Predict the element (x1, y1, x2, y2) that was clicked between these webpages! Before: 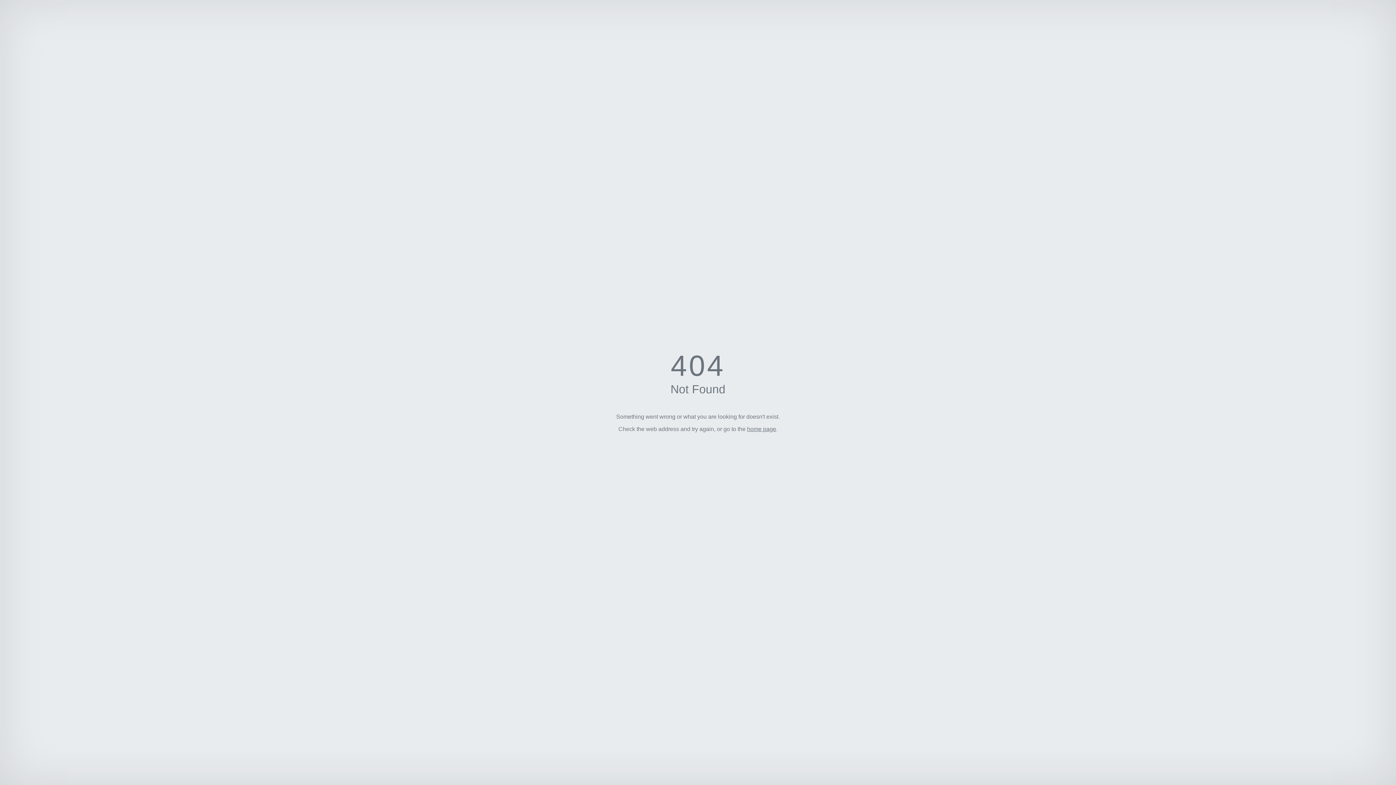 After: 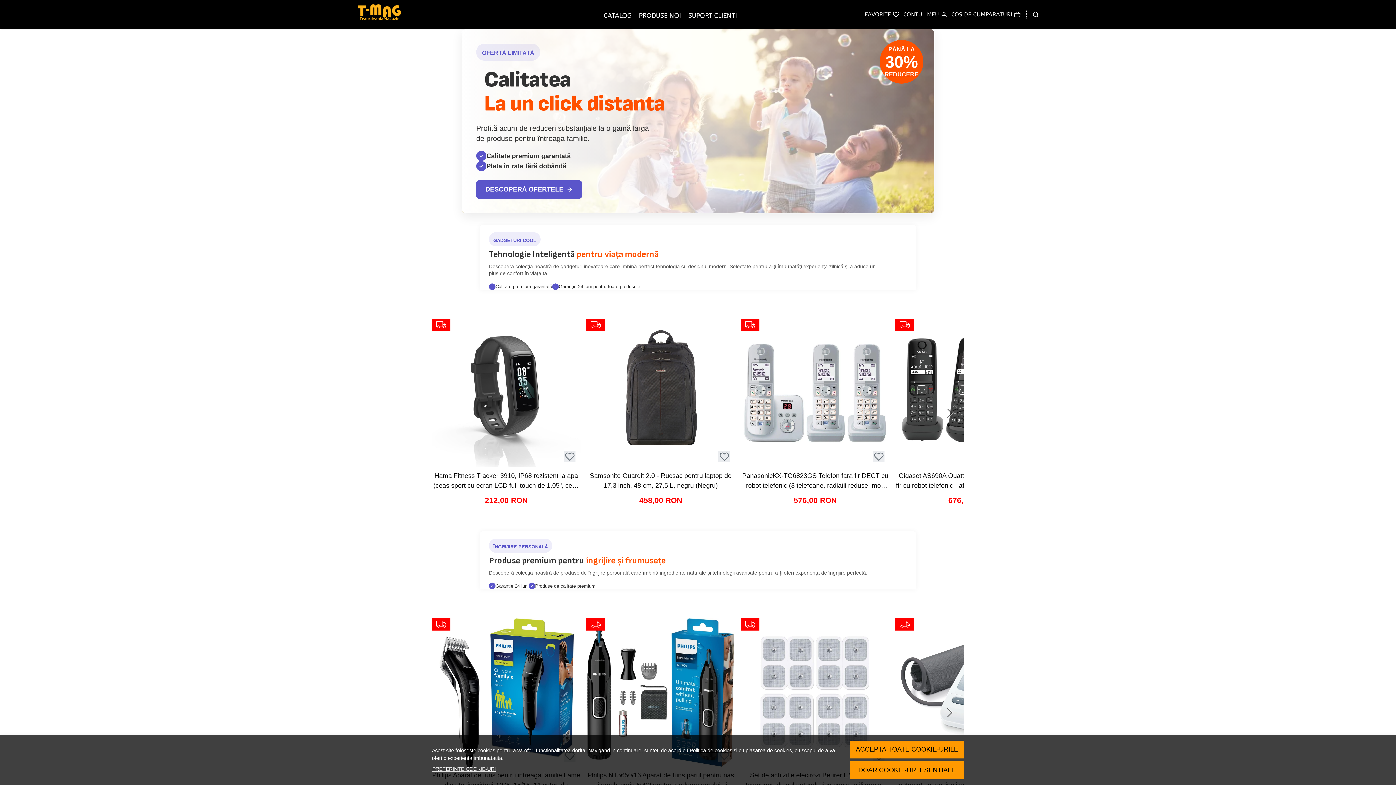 Action: bbox: (747, 426, 776, 432) label: home page